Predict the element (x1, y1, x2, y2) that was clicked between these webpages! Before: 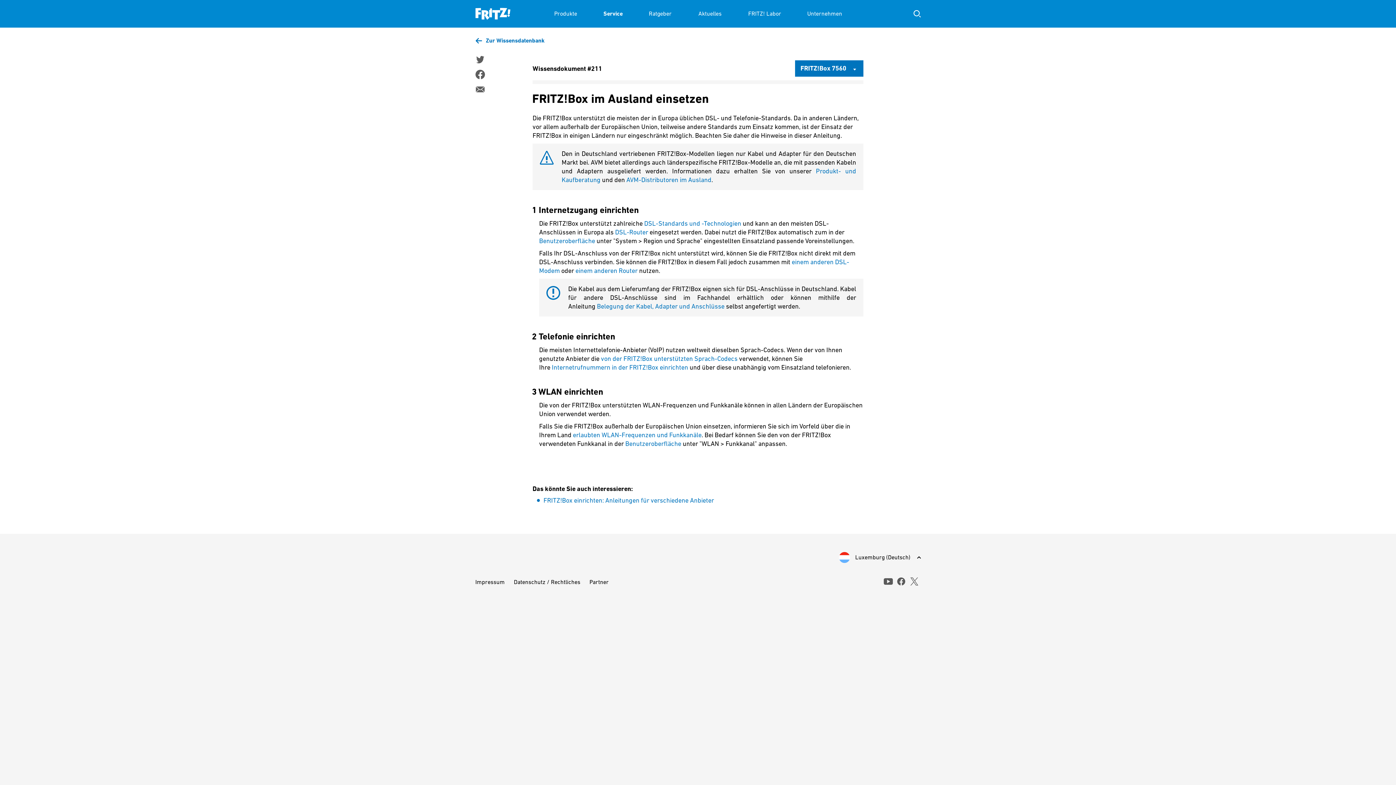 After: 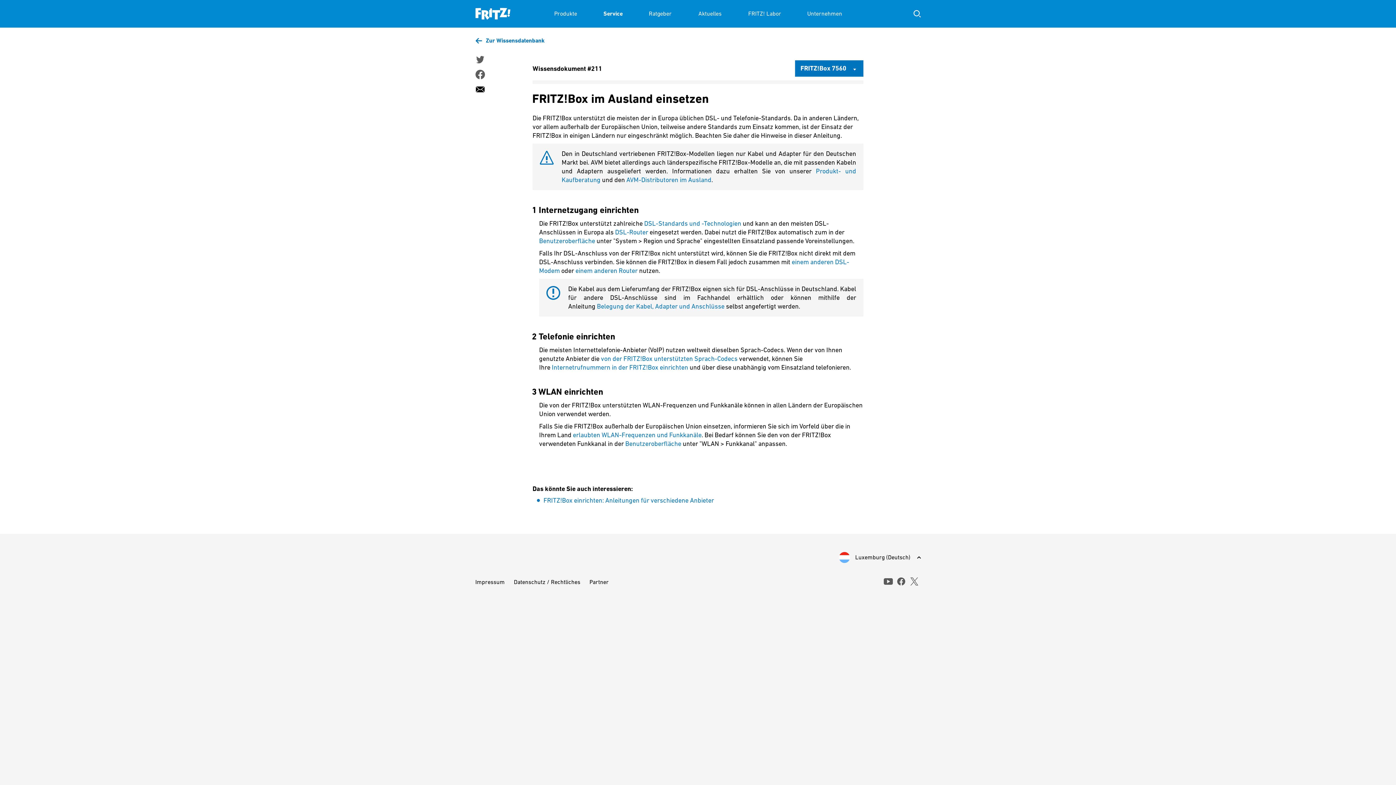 Action: bbox: (475, 84, 484, 94)